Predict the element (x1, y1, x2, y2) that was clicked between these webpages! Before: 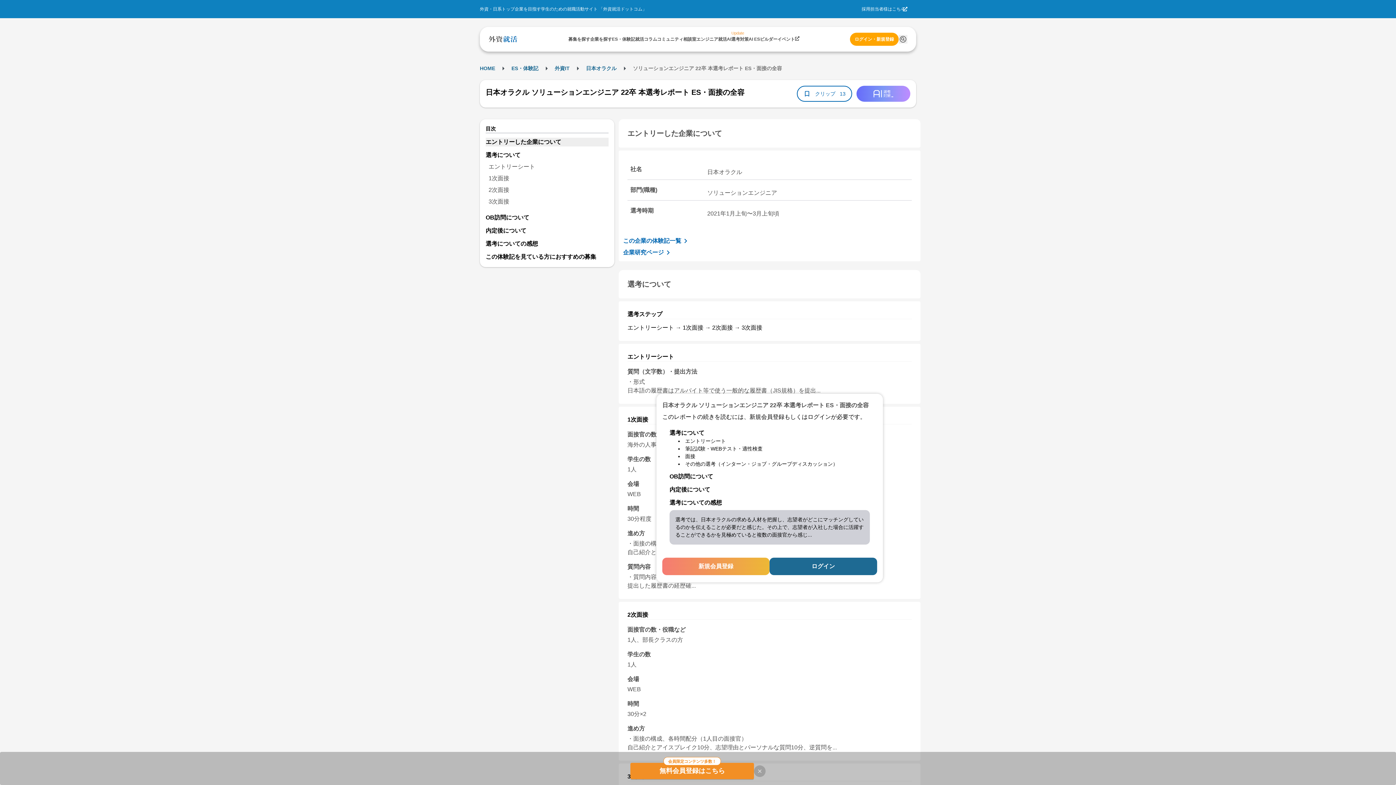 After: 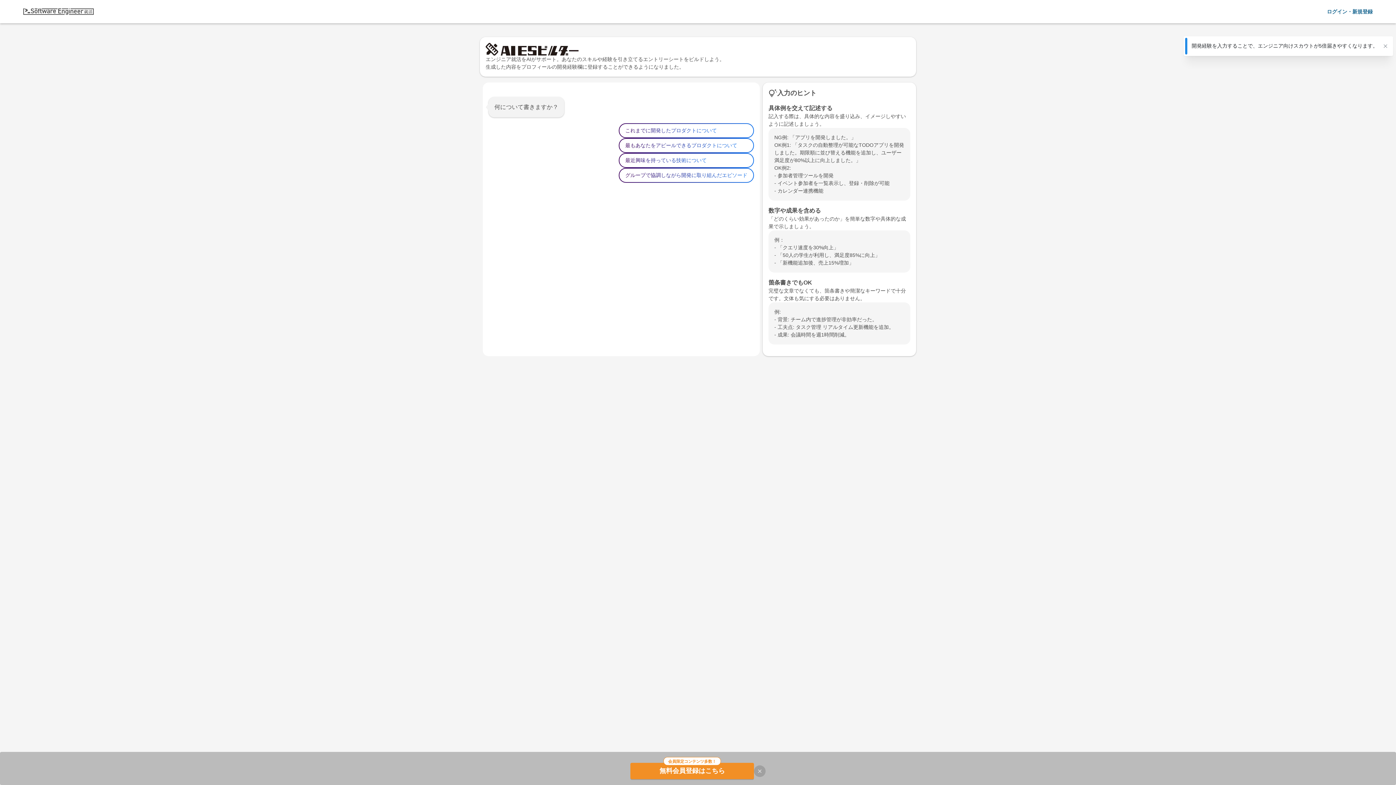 Action: bbox: (748, 36, 777, 41) label: AI ESビルダー